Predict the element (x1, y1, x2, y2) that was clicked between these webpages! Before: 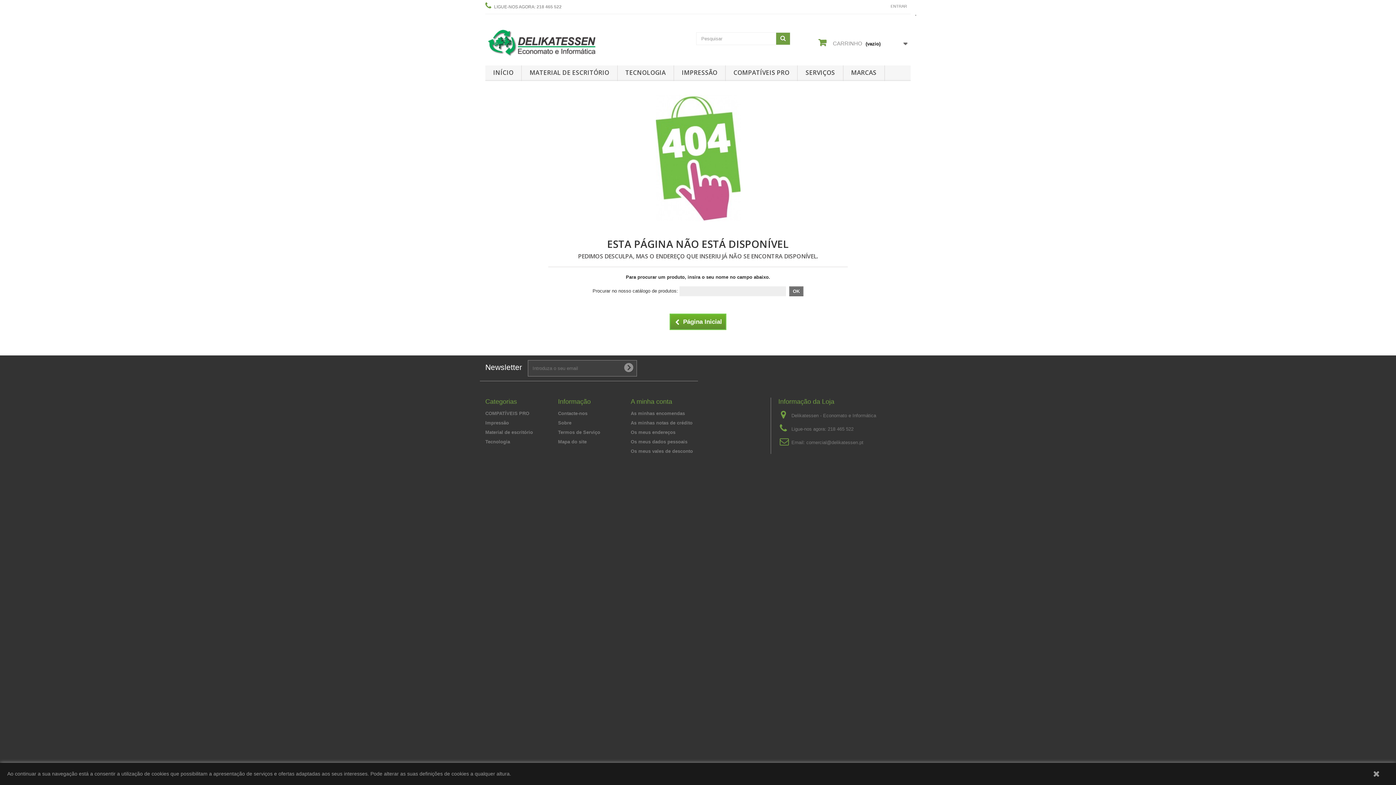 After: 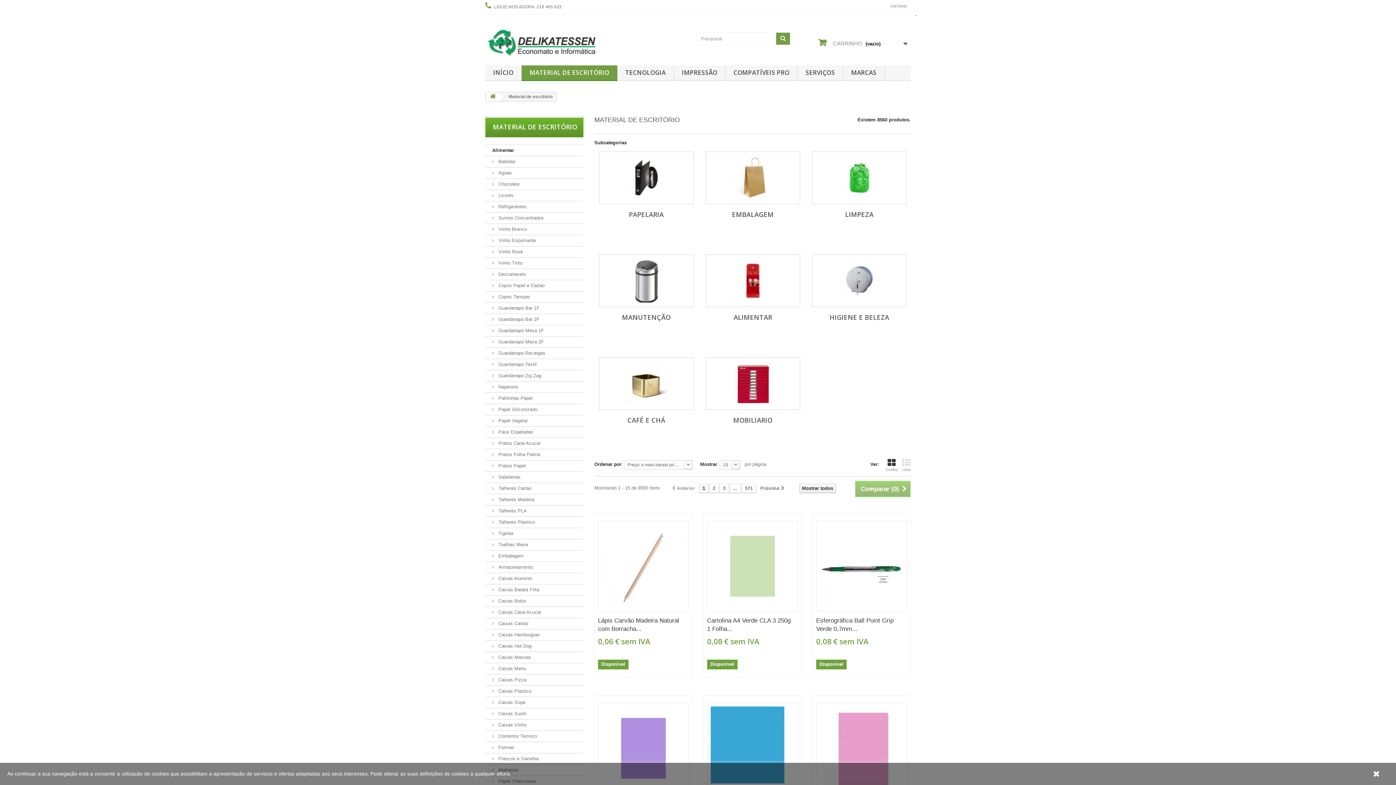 Action: bbox: (485, 429, 533, 435) label: Material de escritório